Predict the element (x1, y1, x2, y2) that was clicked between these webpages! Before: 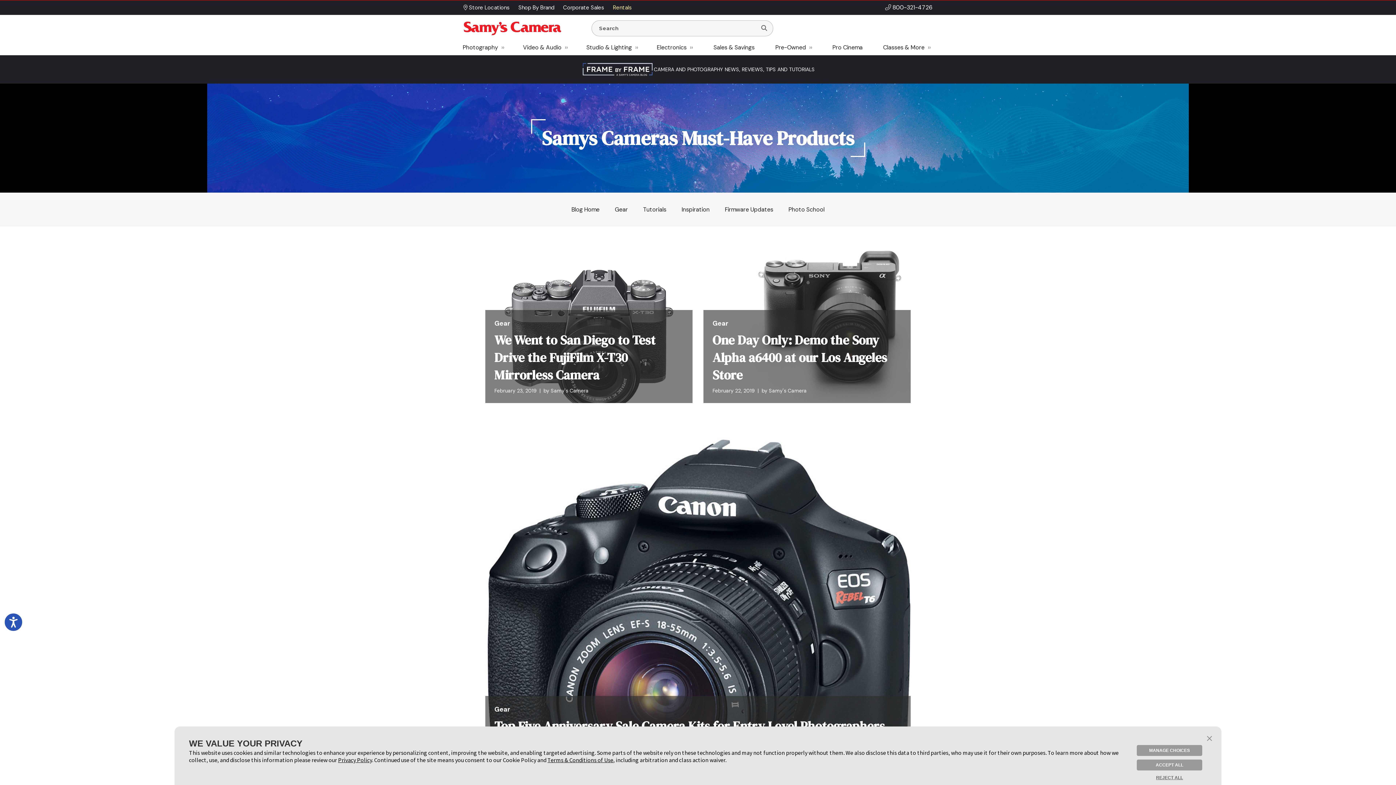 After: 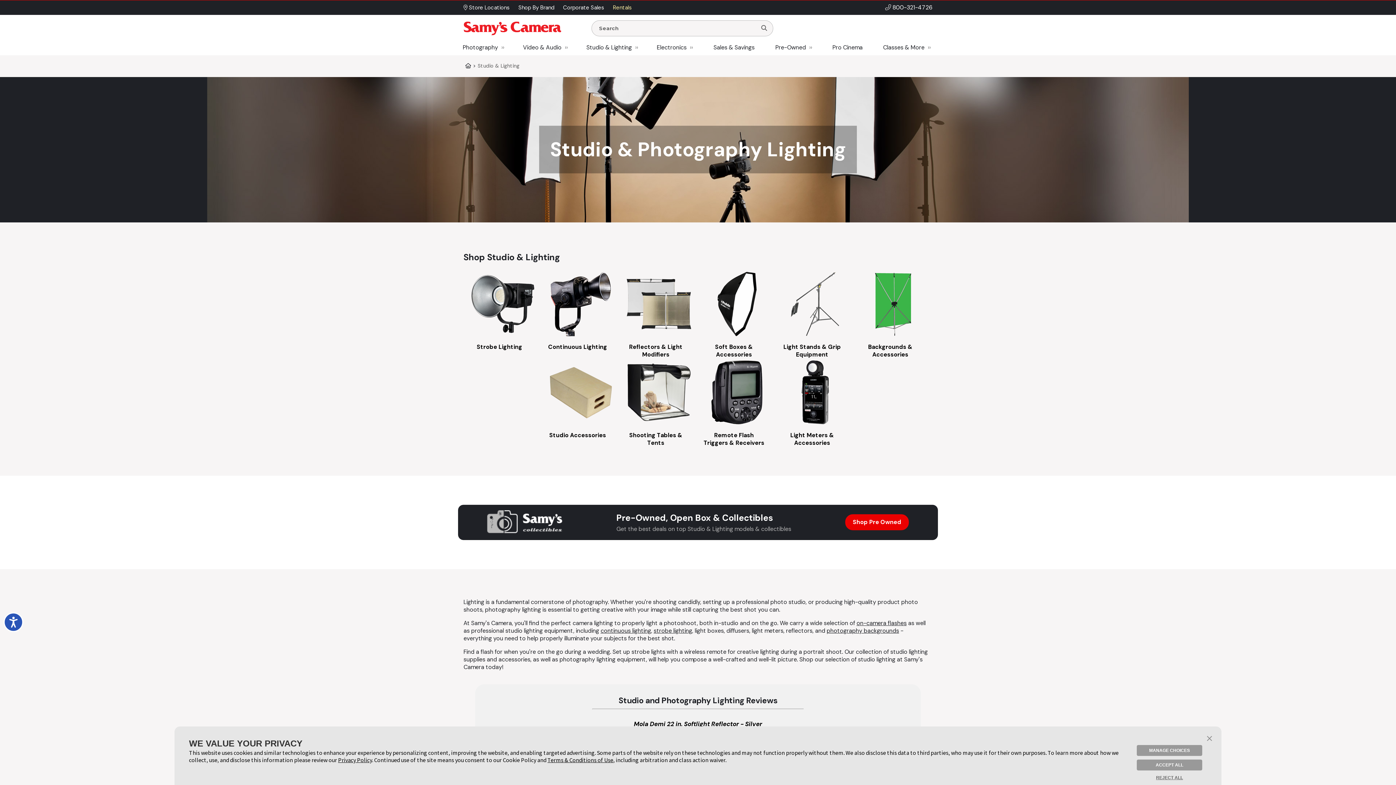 Action: bbox: (584, 41, 640, 53) label: Studio & Lighting